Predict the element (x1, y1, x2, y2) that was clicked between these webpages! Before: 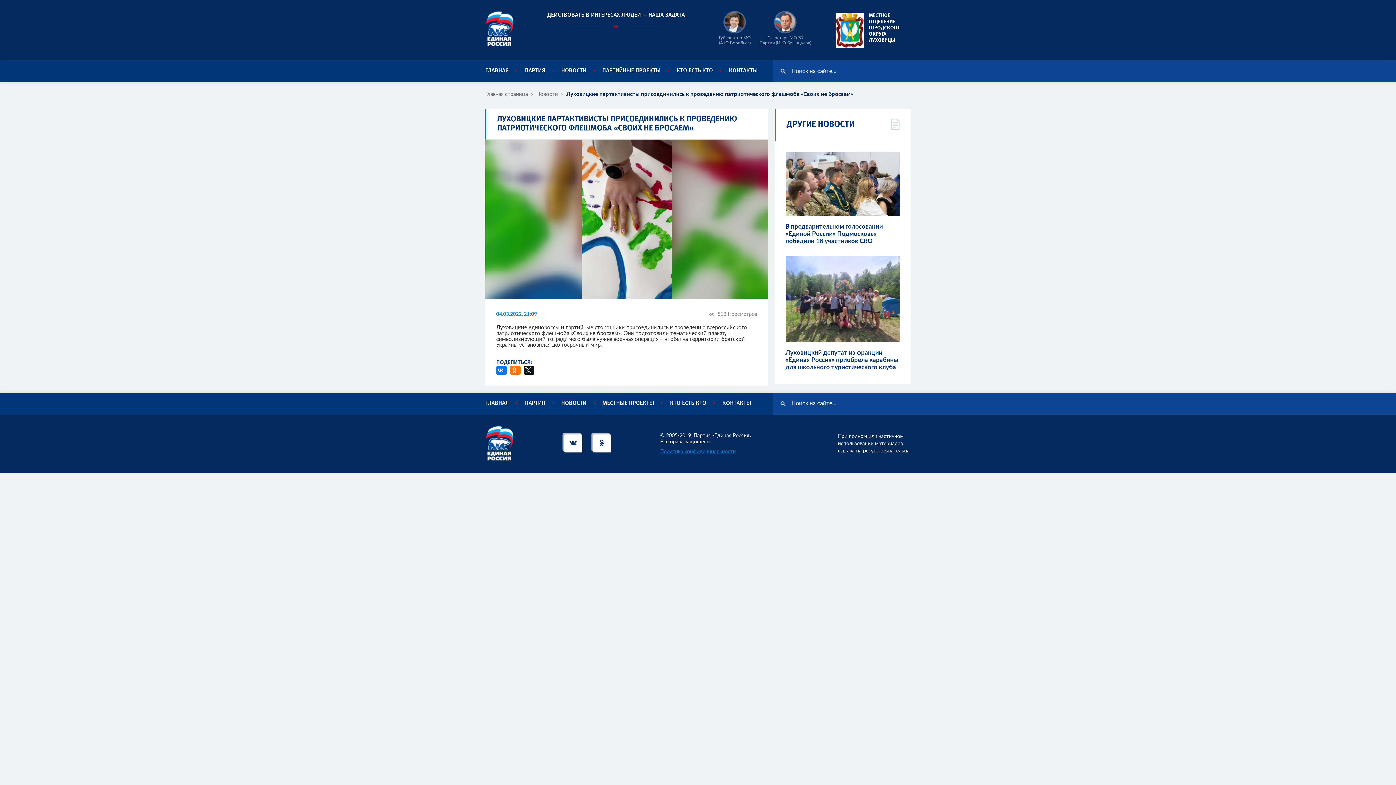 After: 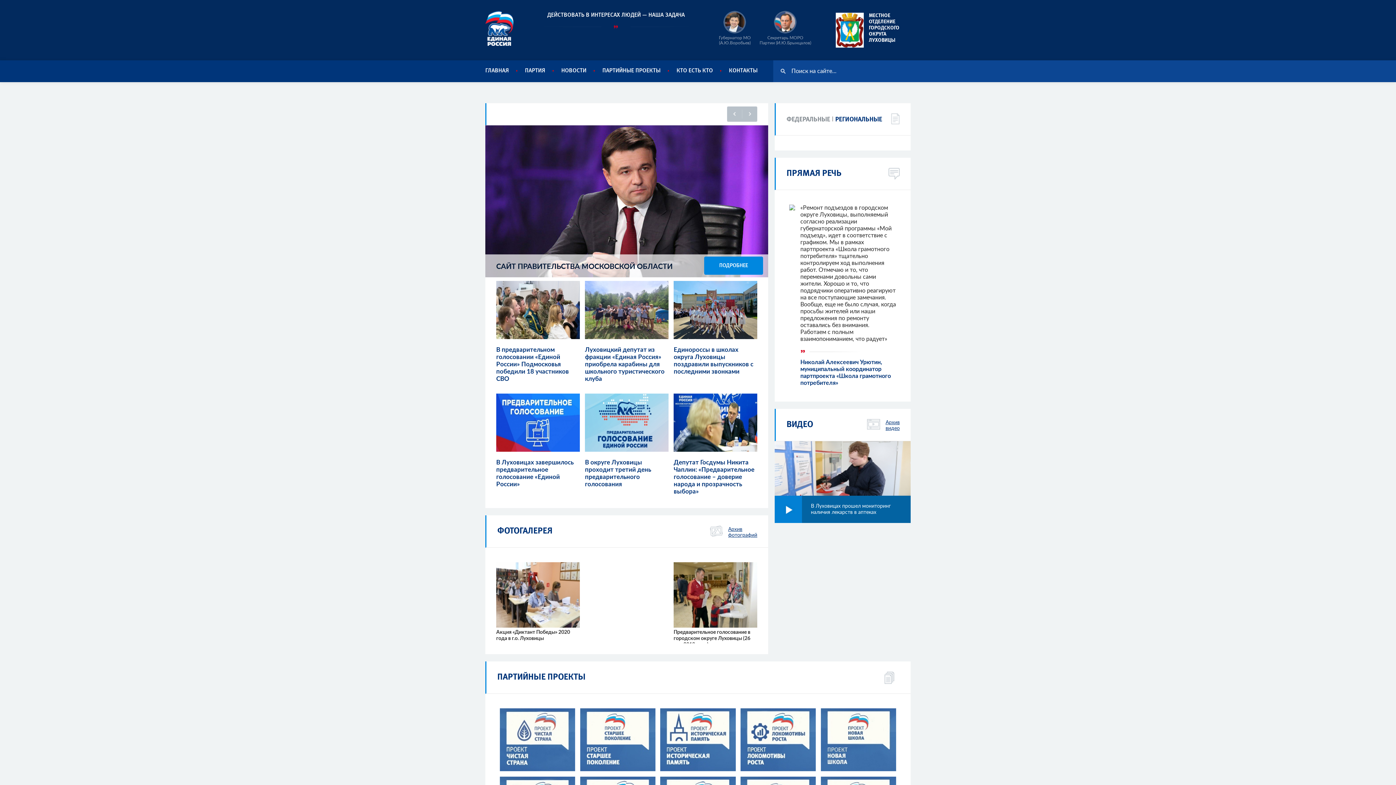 Action: label: Главная страница bbox: (485, 91, 528, 97)